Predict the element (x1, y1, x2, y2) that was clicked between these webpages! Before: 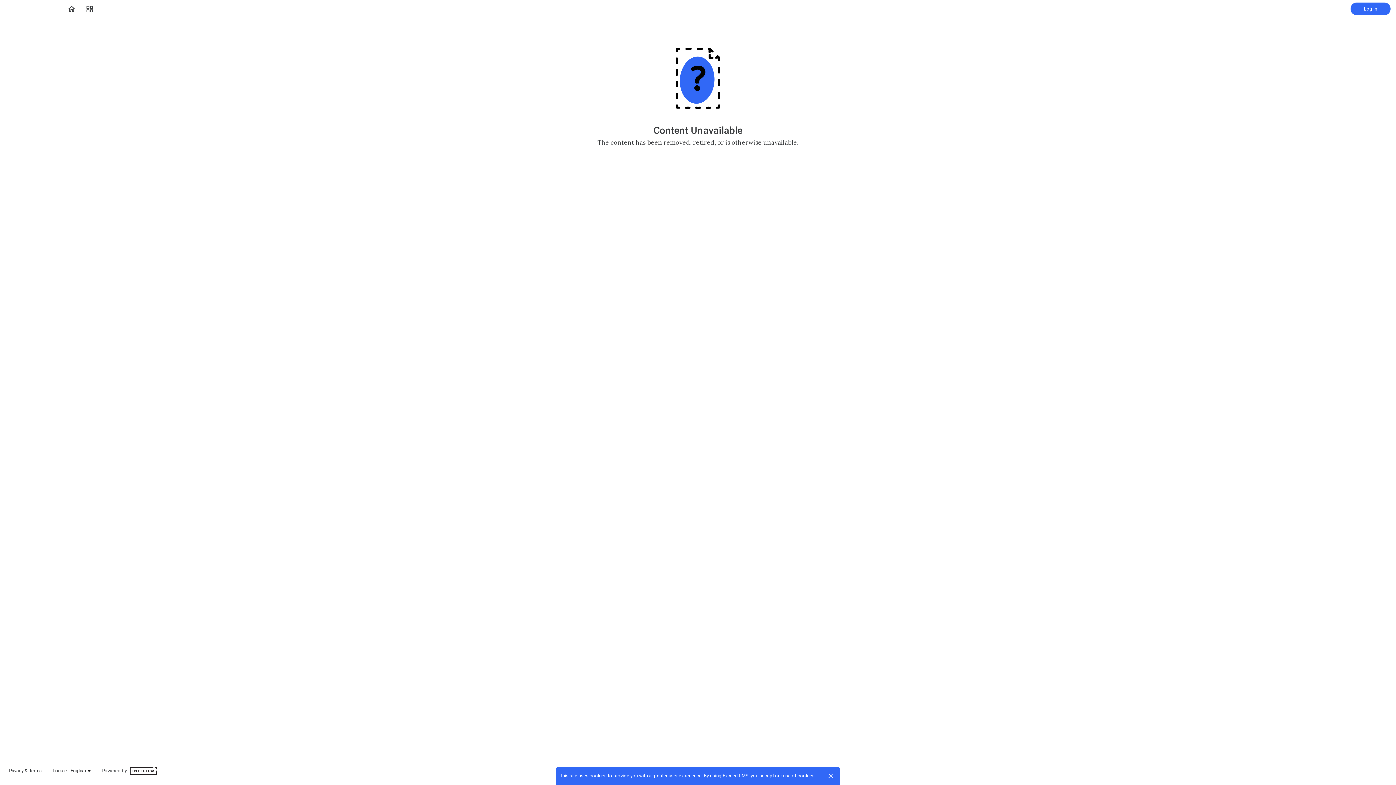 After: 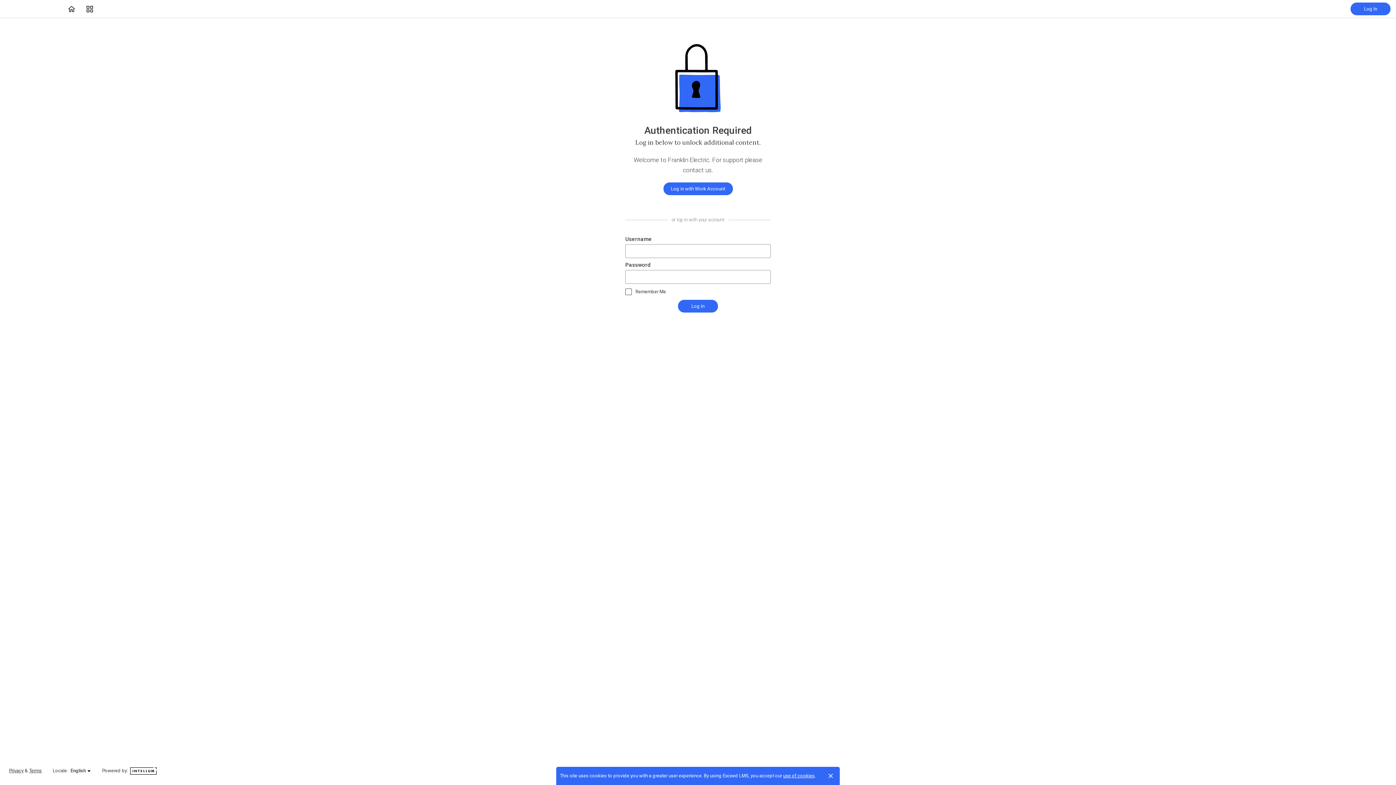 Action: bbox: (80, 0, 98, 18)